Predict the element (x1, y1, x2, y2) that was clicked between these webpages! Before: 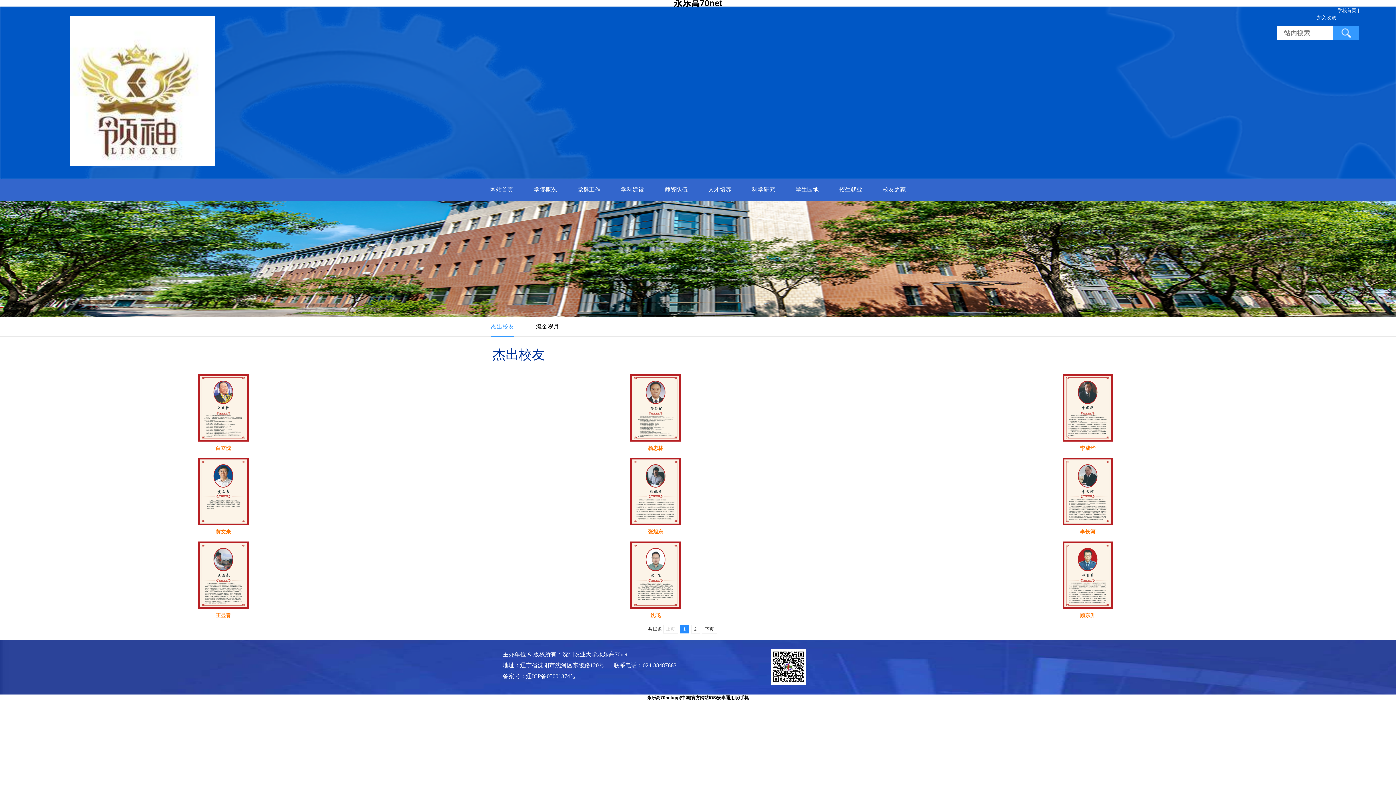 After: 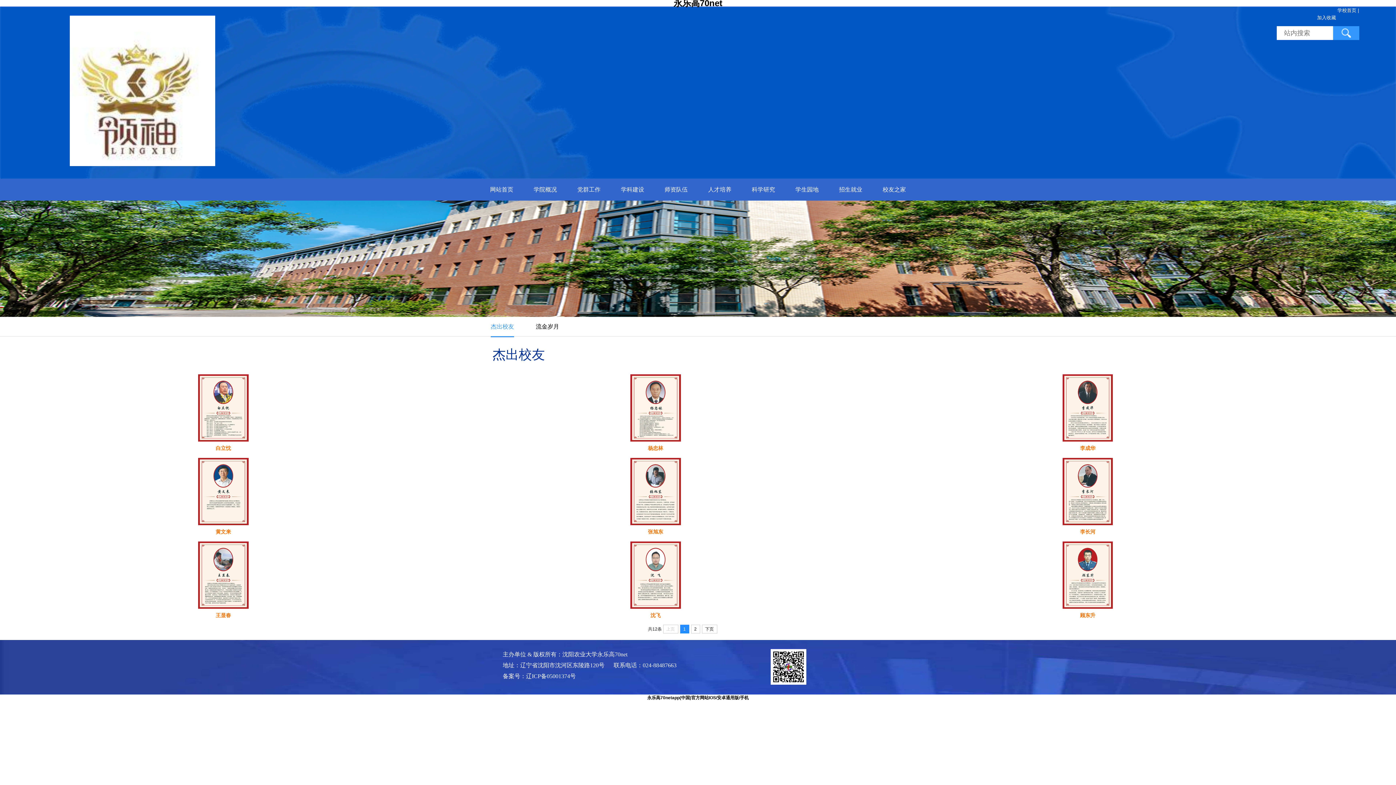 Action: label: 白立忱 bbox: (215, 445, 231, 451)